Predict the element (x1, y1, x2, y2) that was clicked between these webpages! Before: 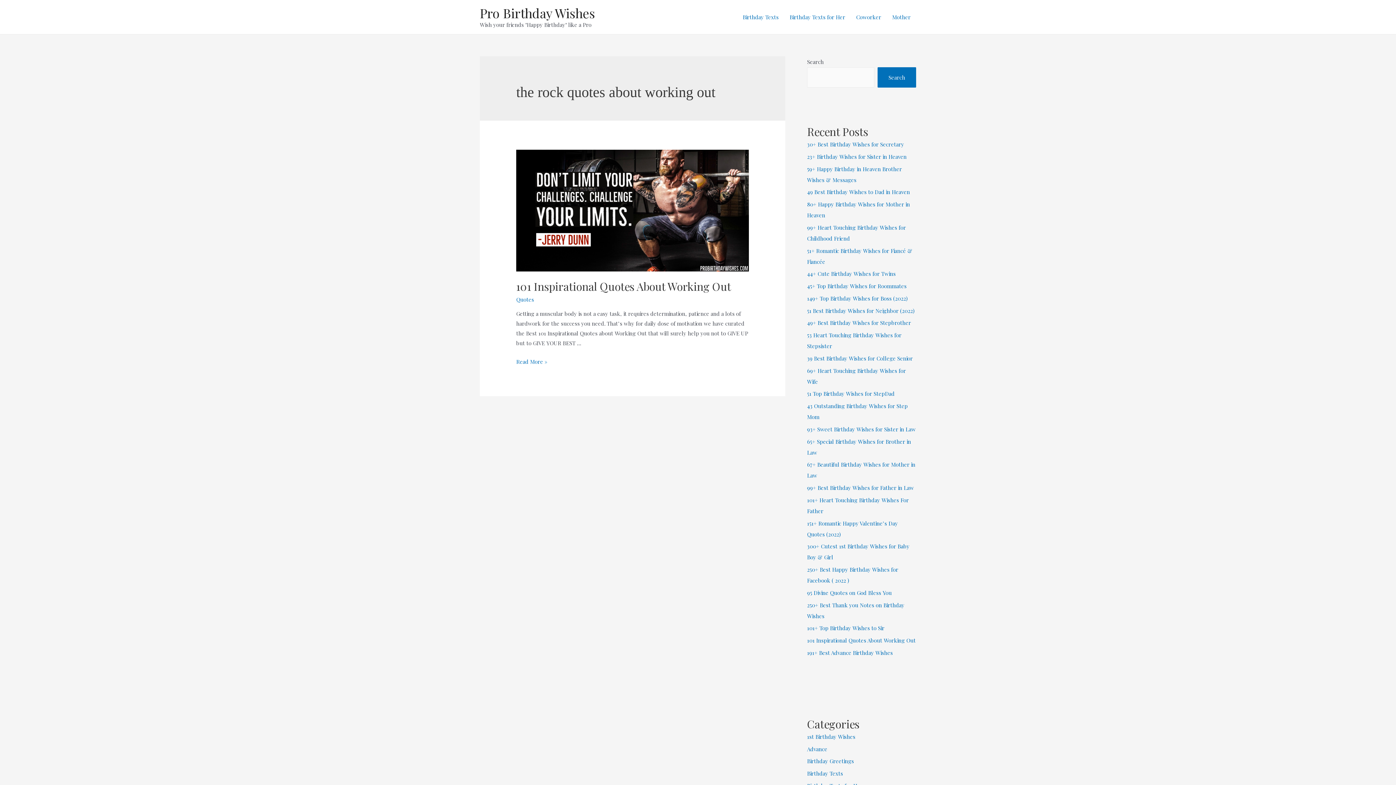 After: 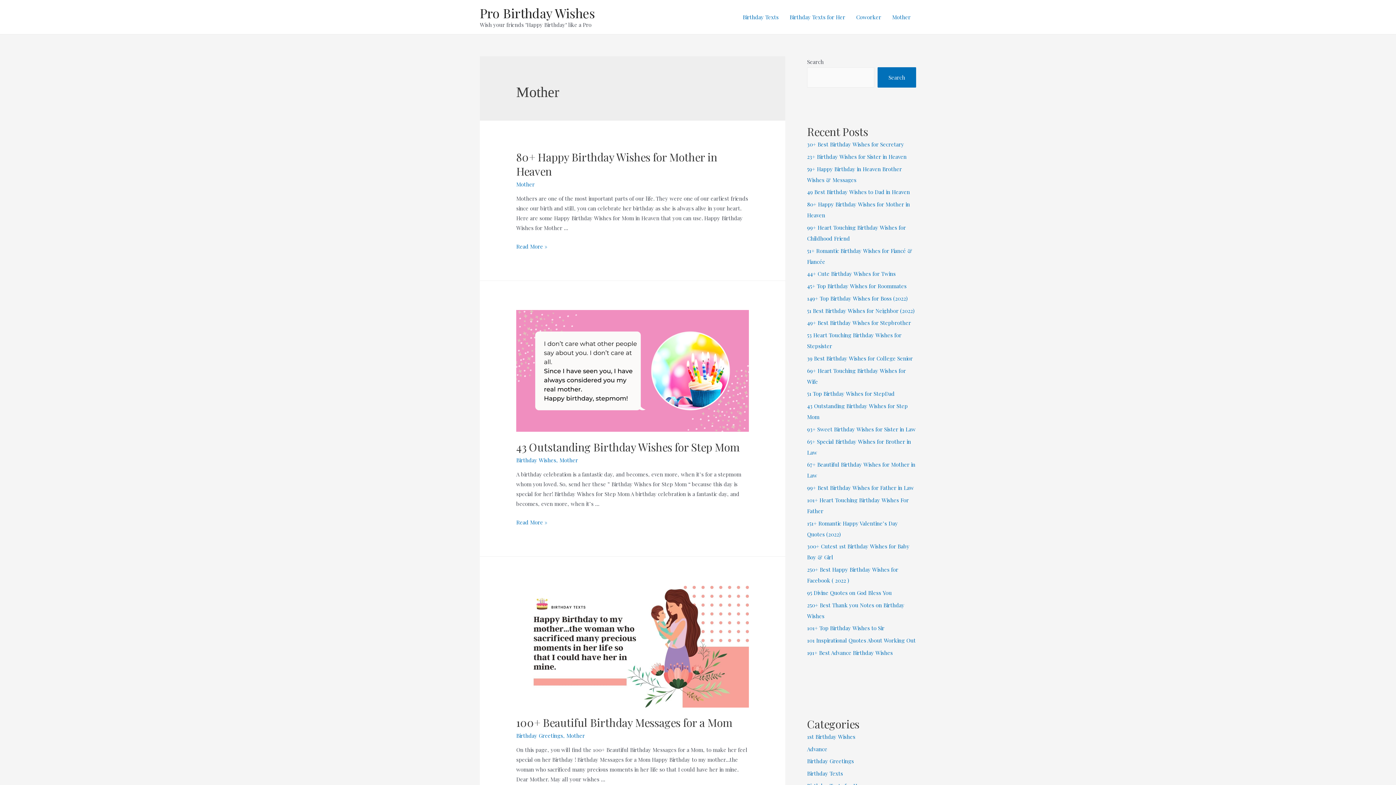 Action: bbox: (886, 4, 916, 29) label: Mother